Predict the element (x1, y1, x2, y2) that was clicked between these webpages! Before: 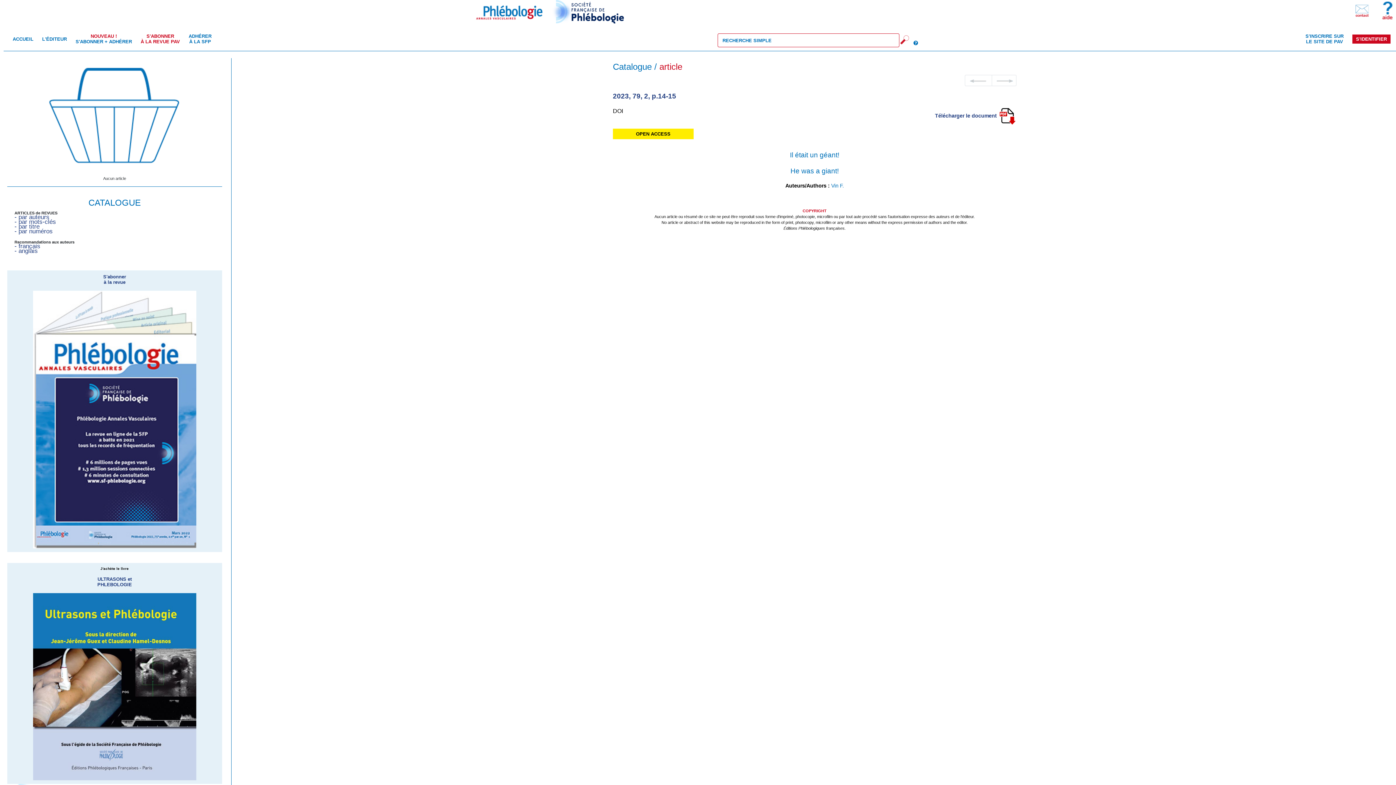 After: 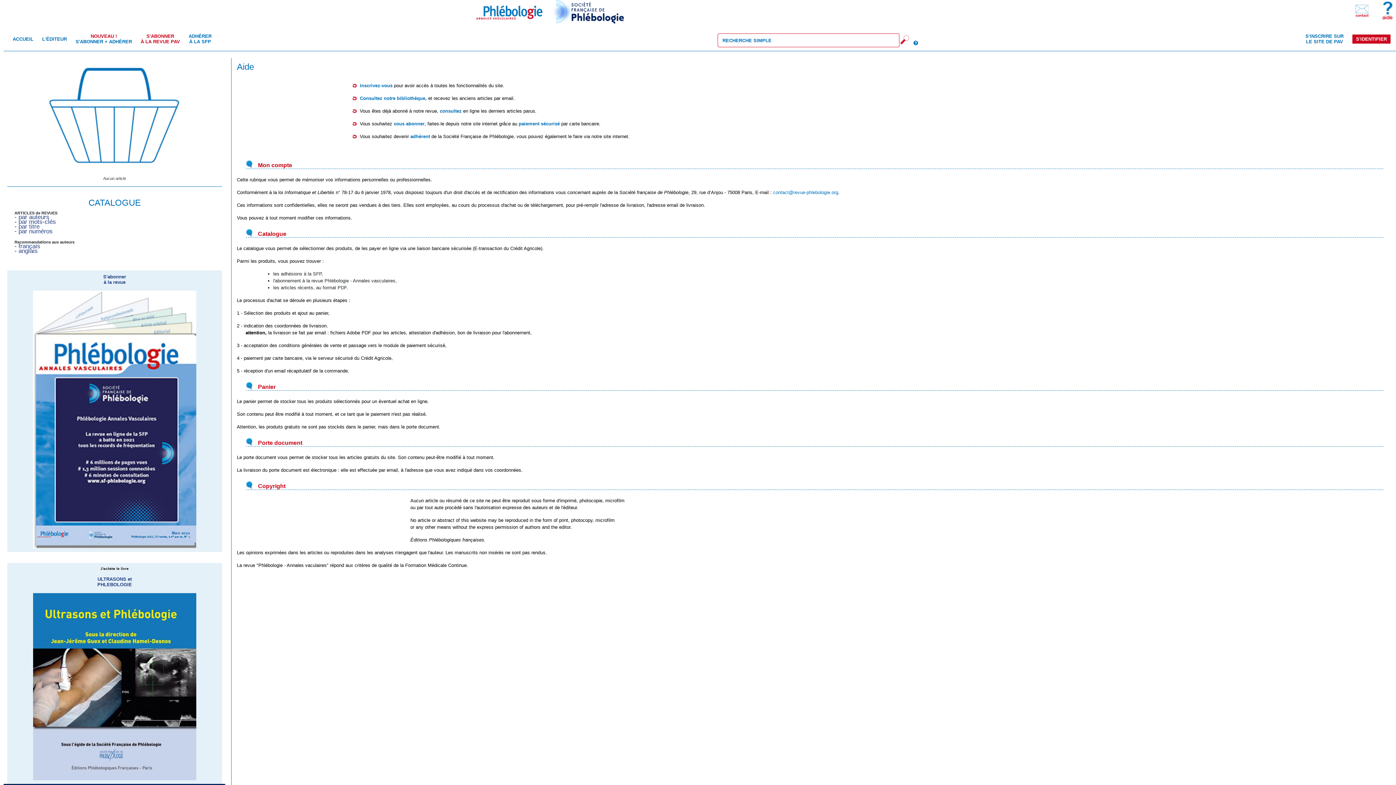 Action: bbox: (1376, 7, 1399, 13)